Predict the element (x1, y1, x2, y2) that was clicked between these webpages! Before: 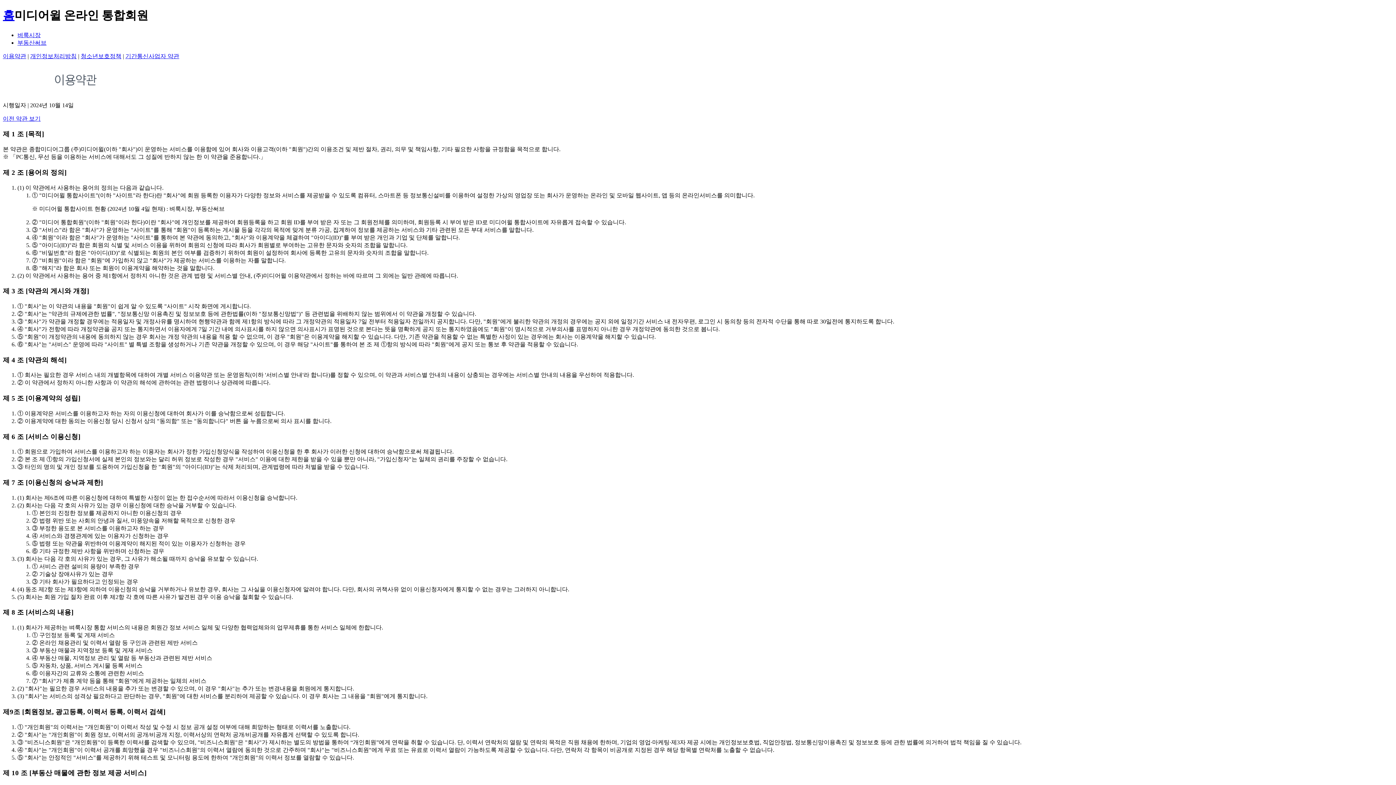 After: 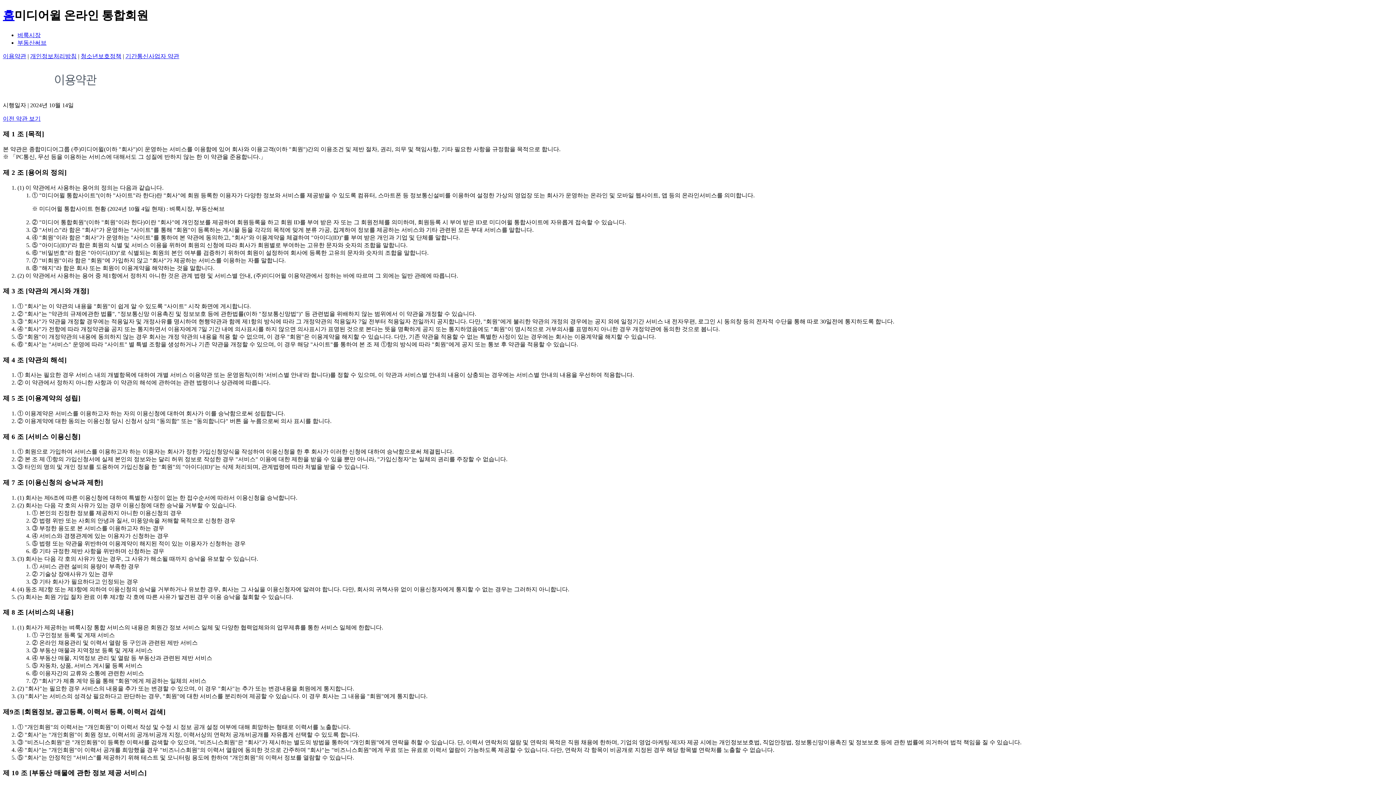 Action: bbox: (2, 53, 26, 59) label: 이용약관